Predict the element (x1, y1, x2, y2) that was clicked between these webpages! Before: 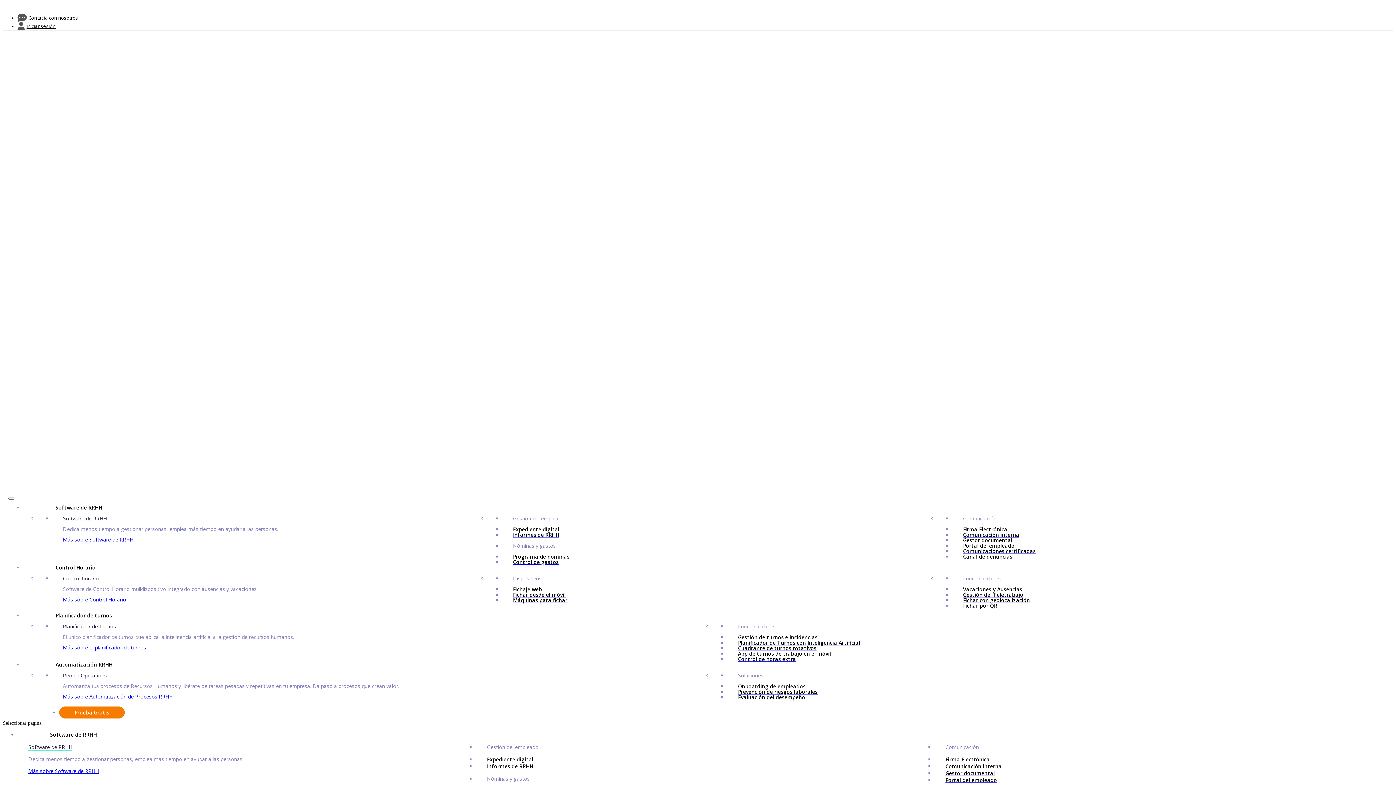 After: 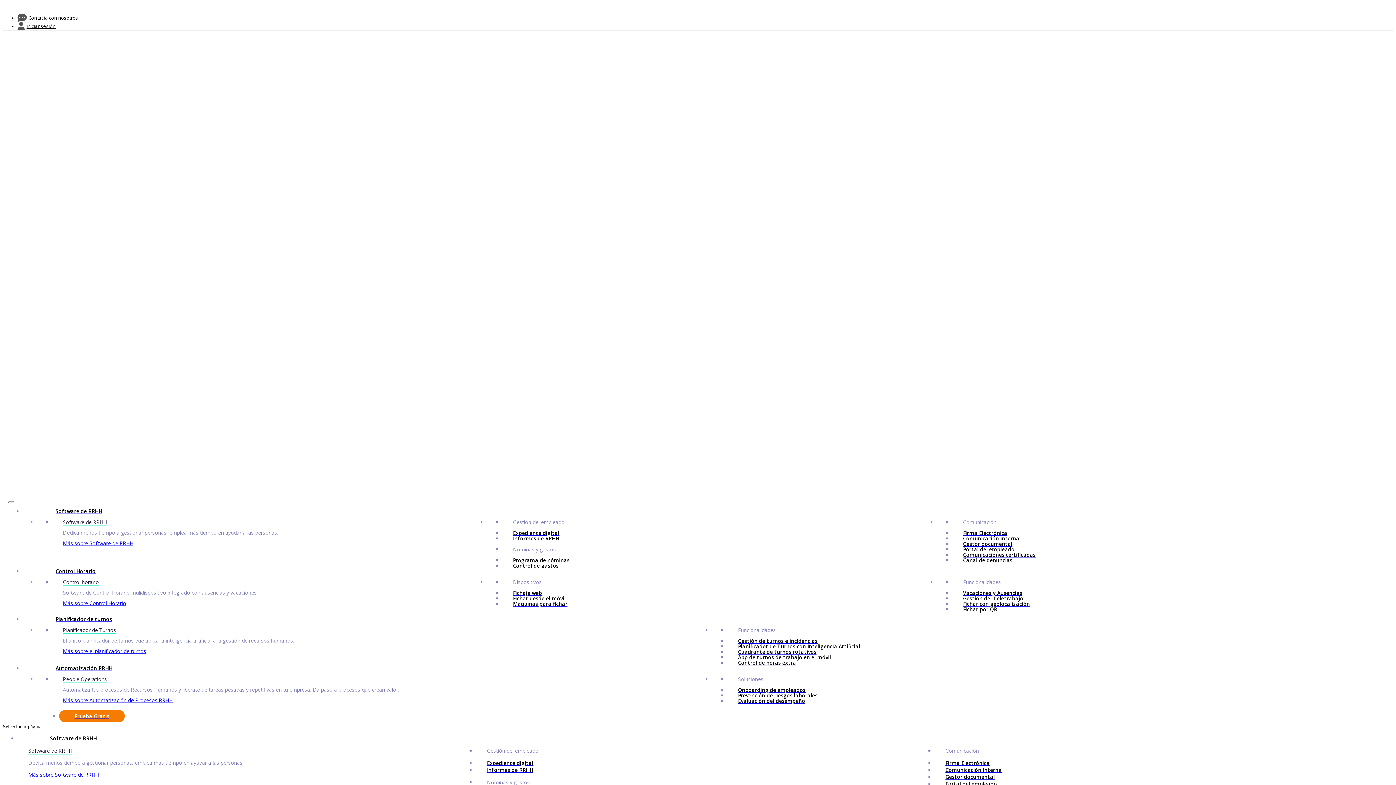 Action: label: Software de RRHH bbox: (22, 498, 113, 516)